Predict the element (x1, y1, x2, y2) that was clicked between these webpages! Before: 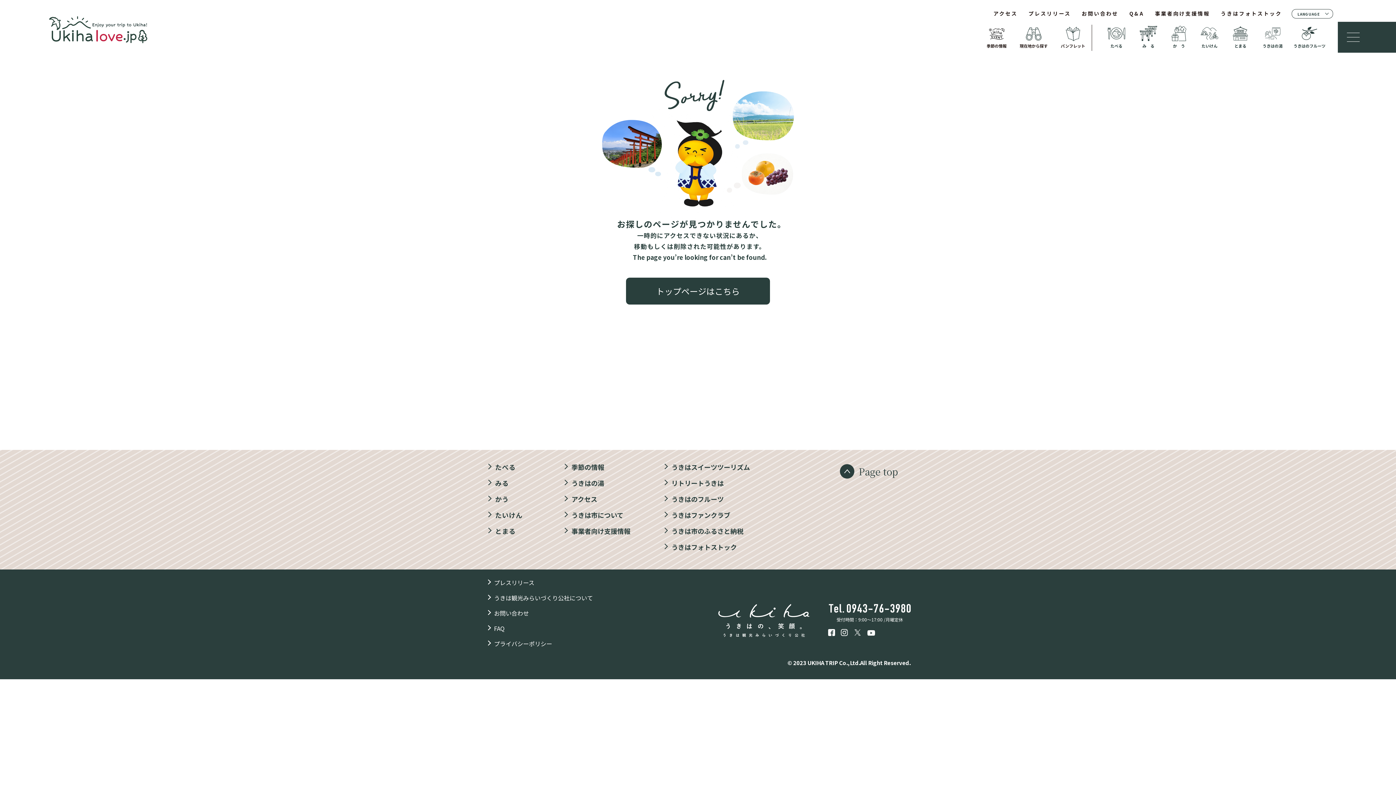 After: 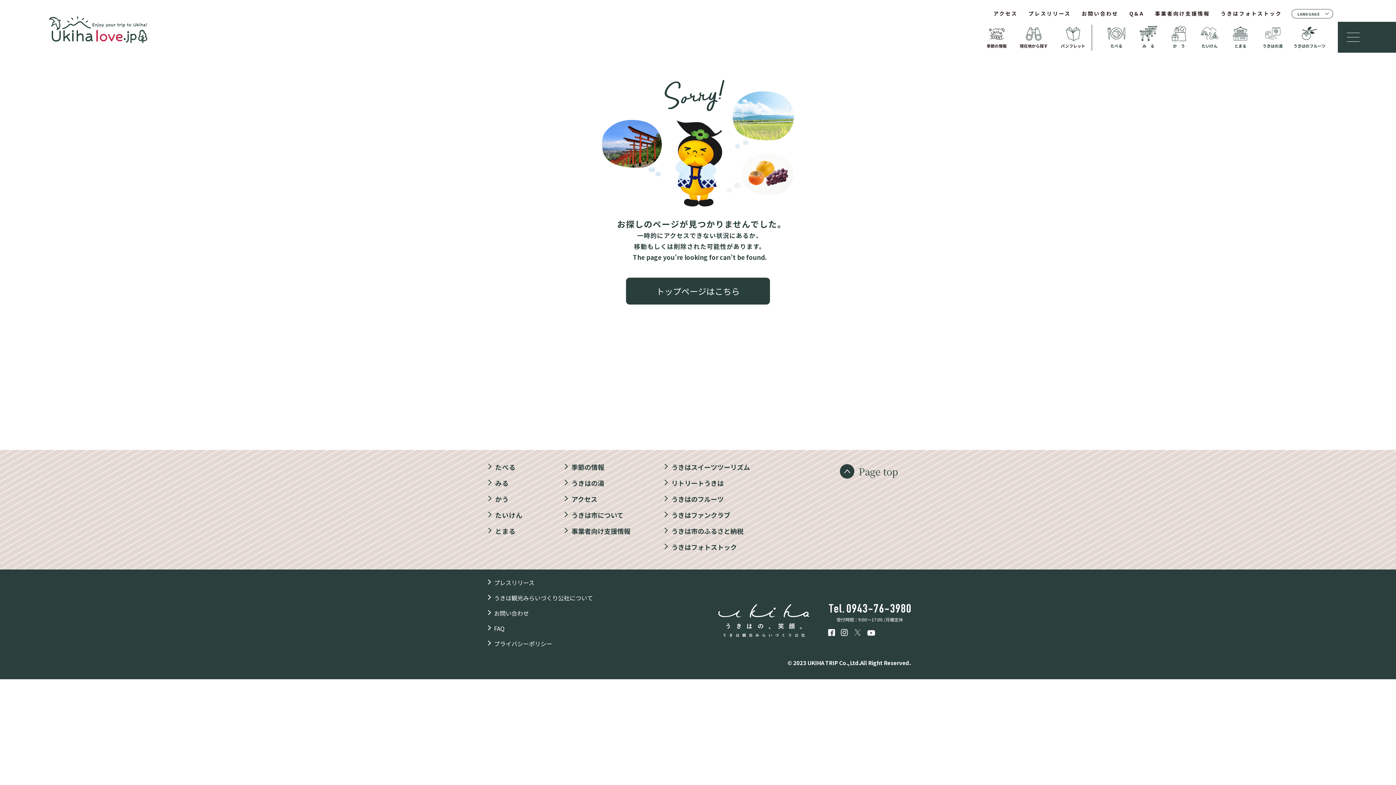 Action: bbox: (853, 629, 861, 635)